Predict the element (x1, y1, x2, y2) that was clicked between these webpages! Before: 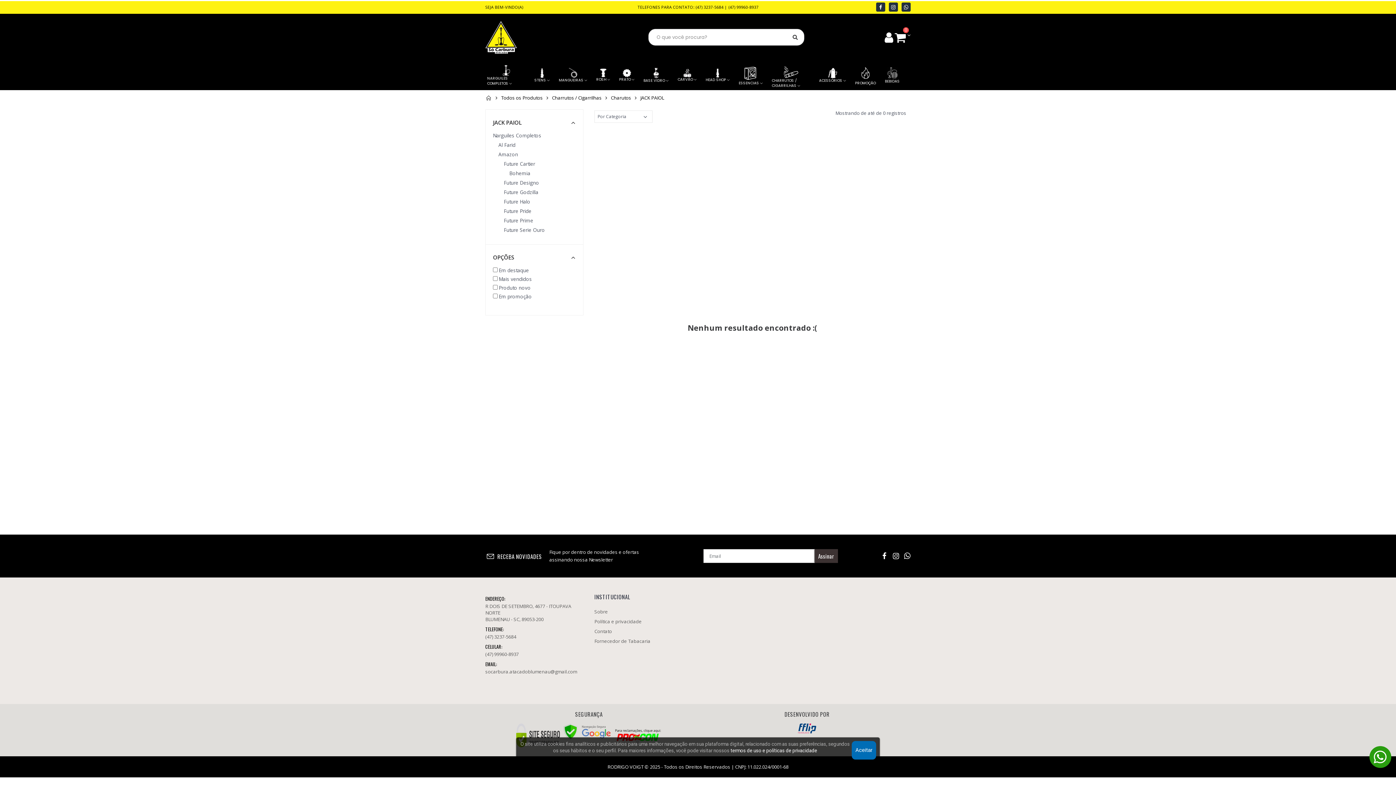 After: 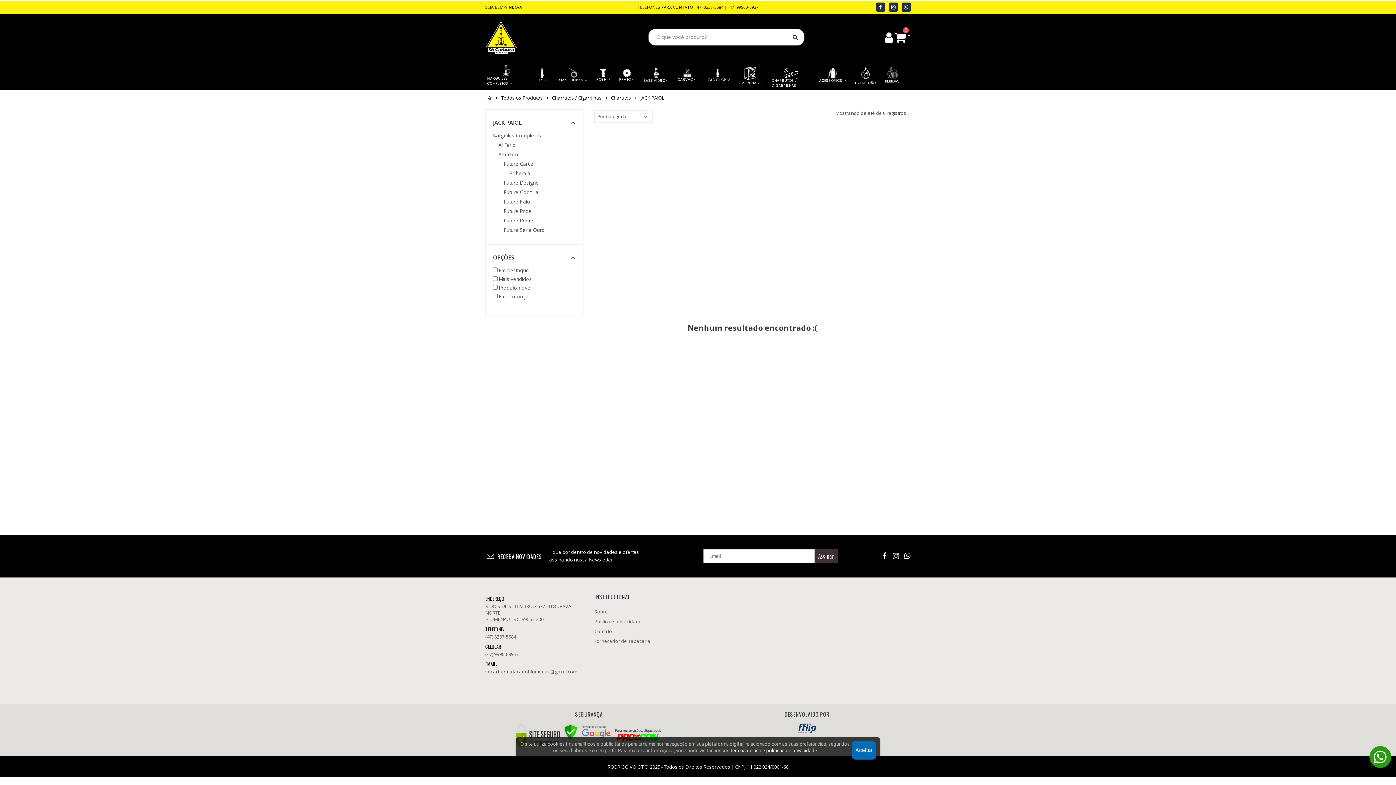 Action: label: OPÇÕES bbox: (493, 253, 576, 262)